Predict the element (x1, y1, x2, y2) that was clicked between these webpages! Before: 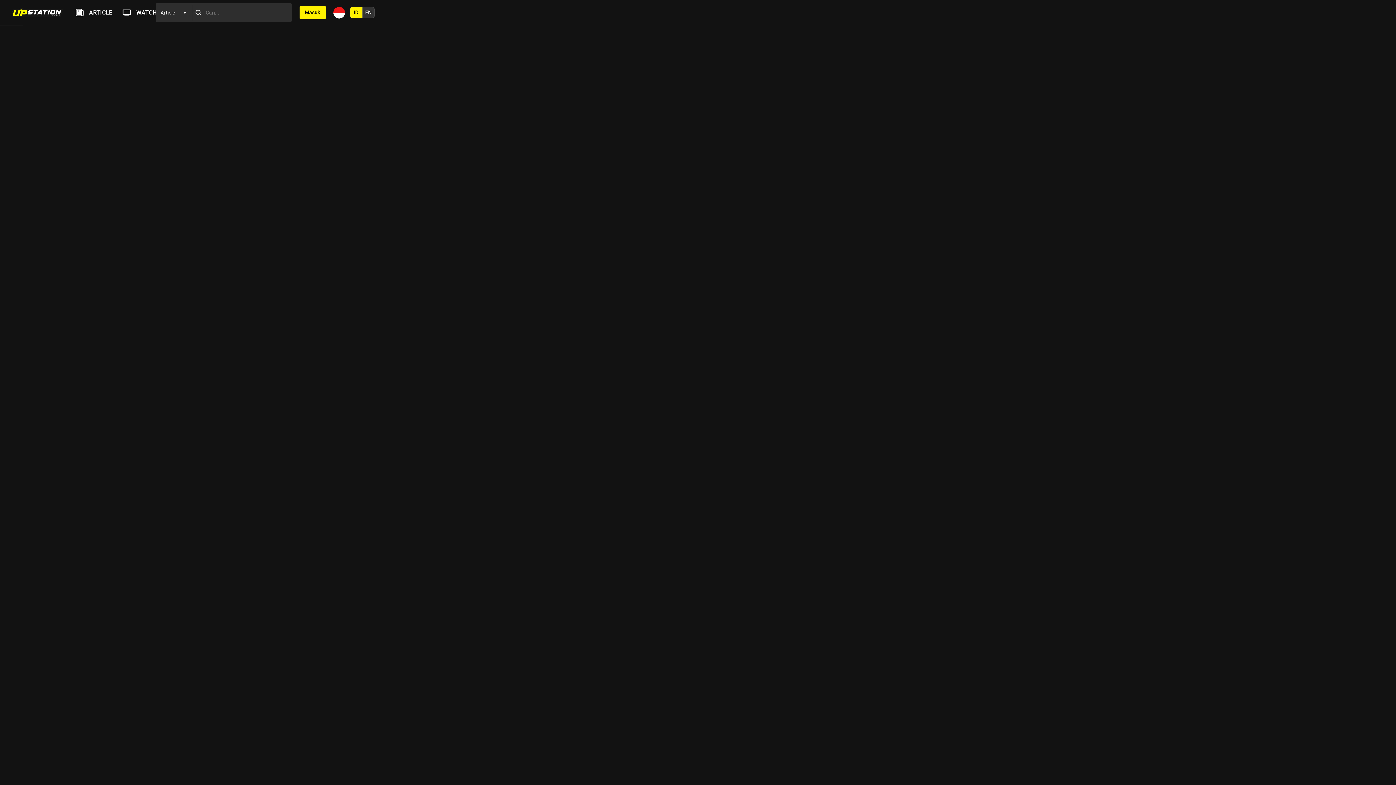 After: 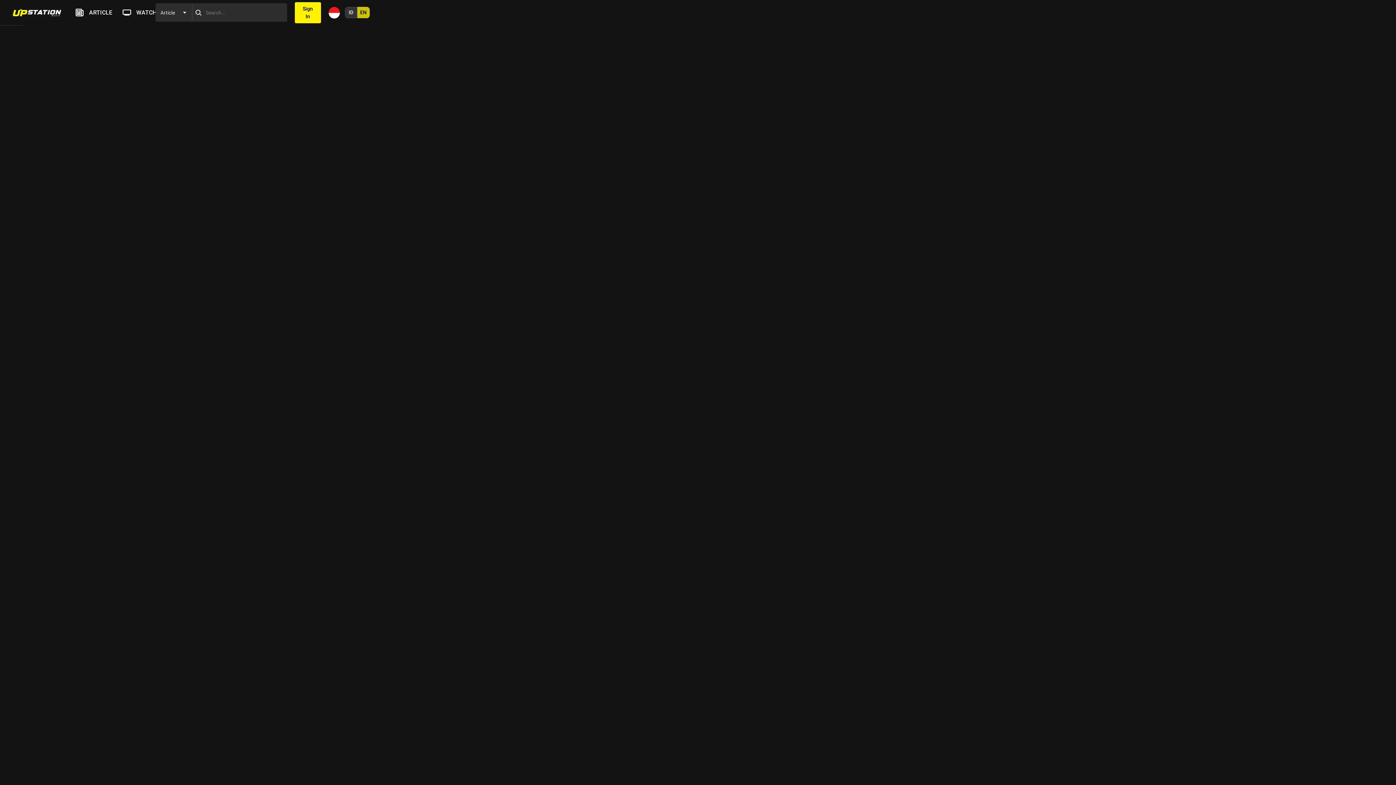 Action: label: EN bbox: (362, 6, 374, 18)